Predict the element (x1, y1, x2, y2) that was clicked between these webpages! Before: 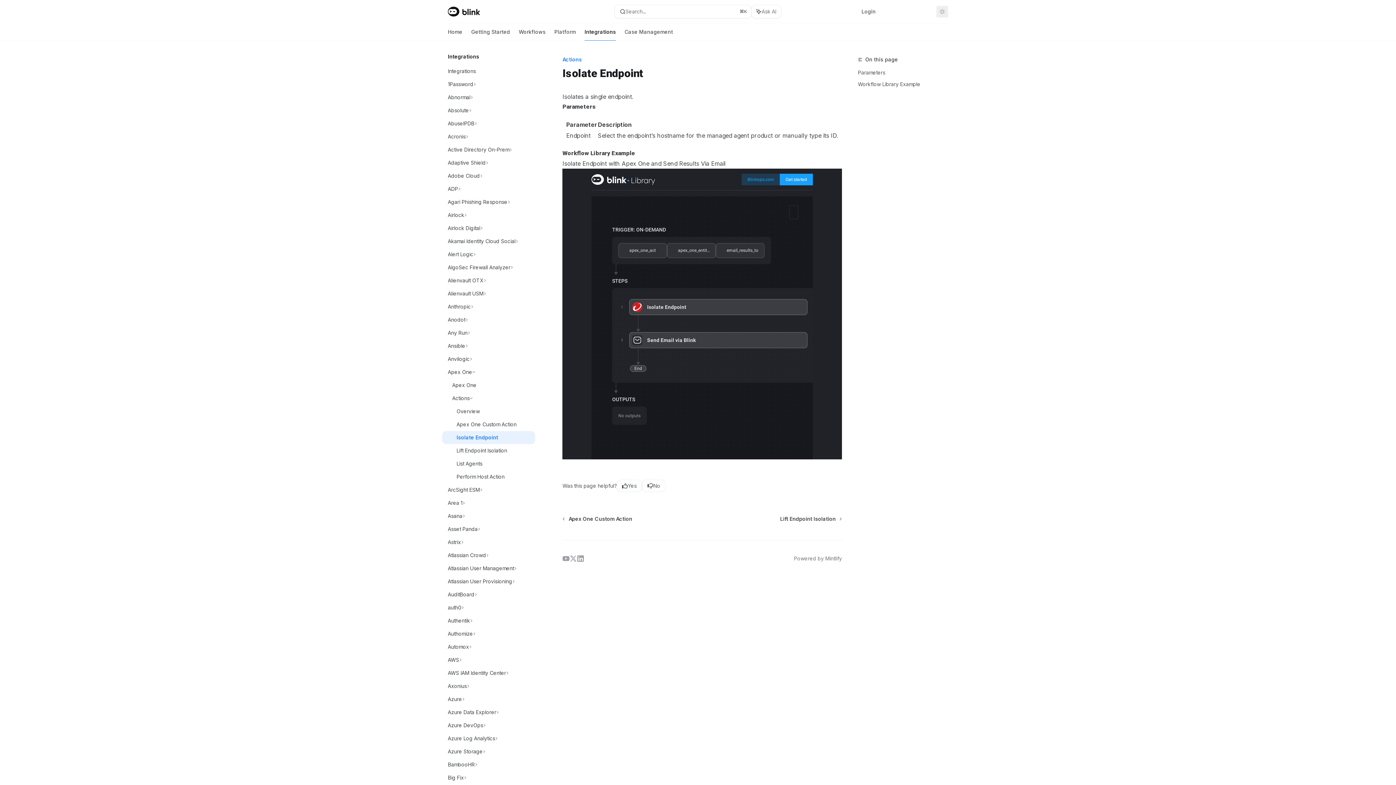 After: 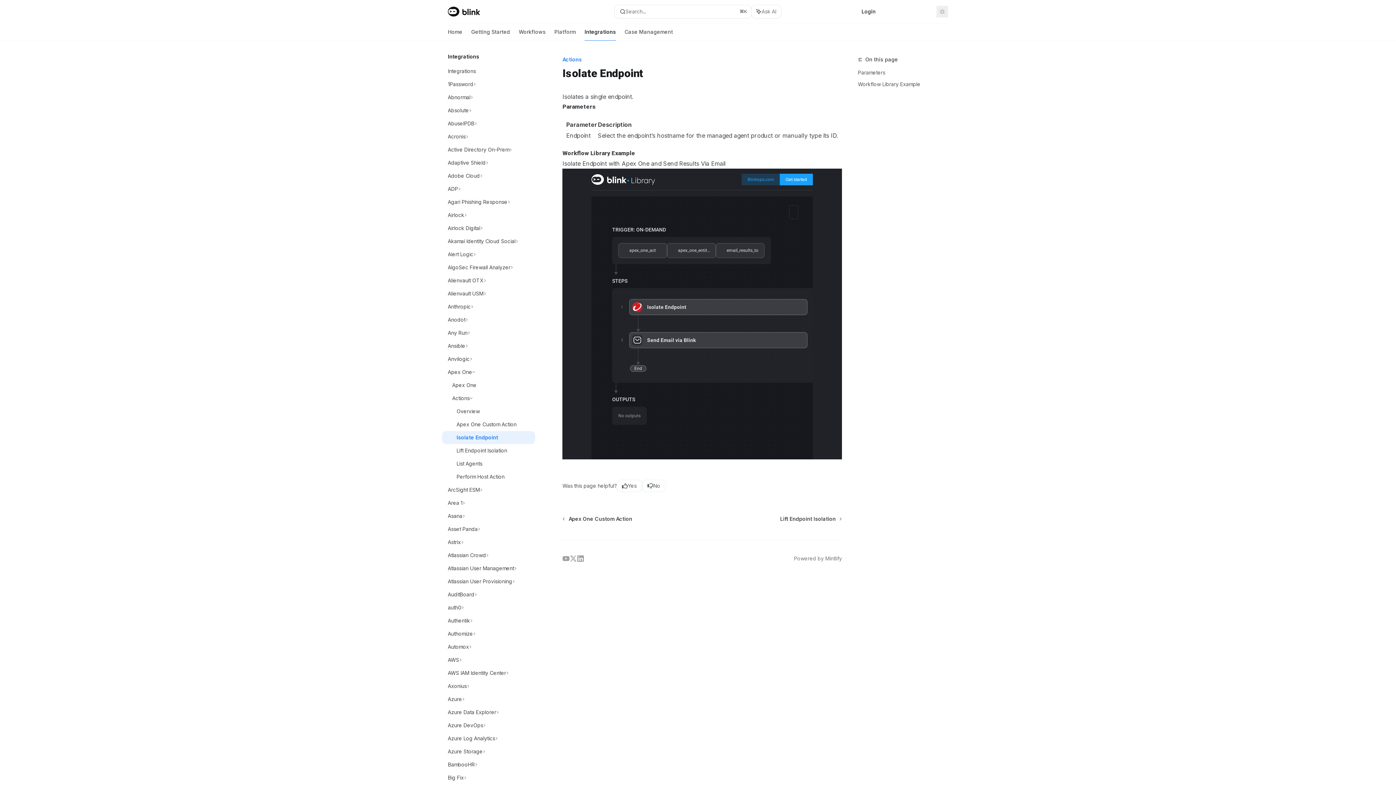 Action: label: Login bbox: (861, 7, 876, 15)